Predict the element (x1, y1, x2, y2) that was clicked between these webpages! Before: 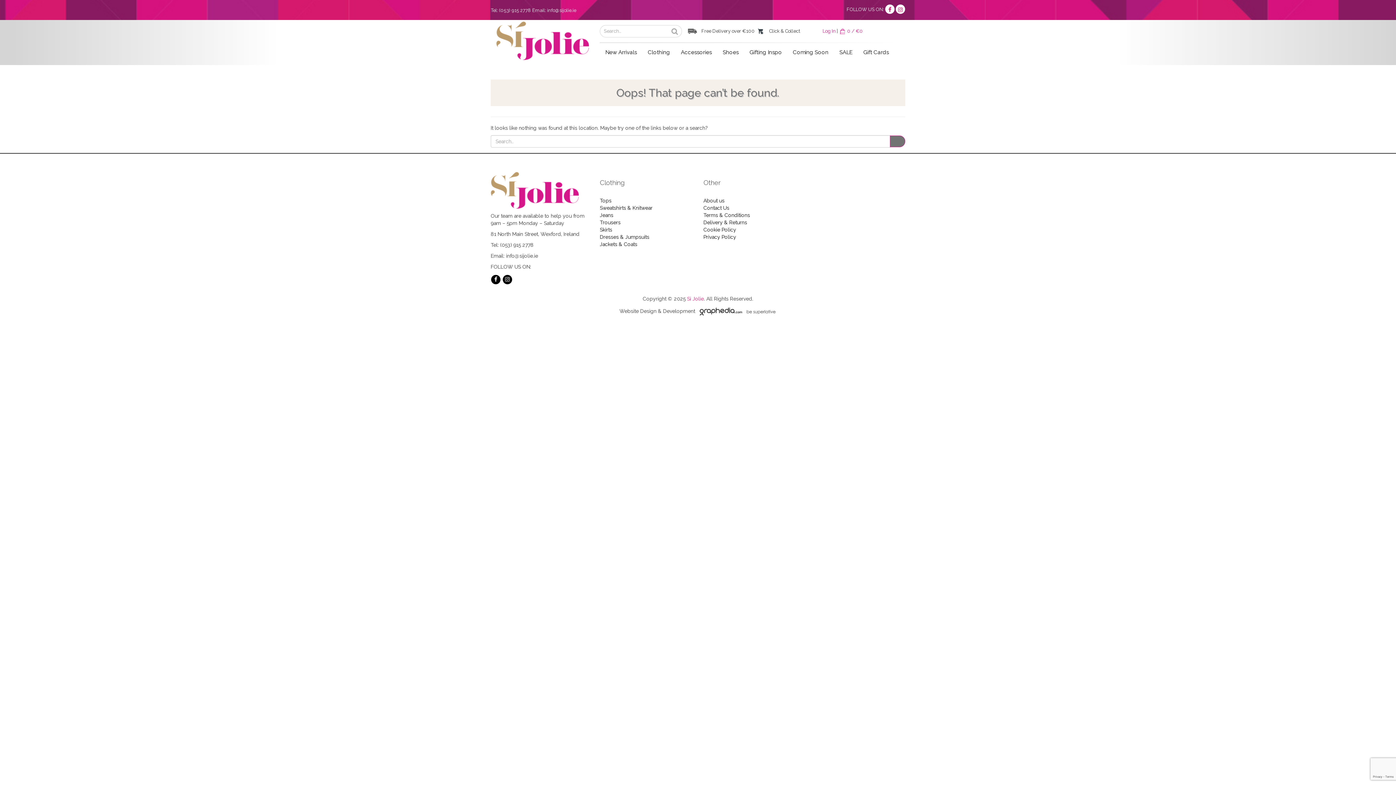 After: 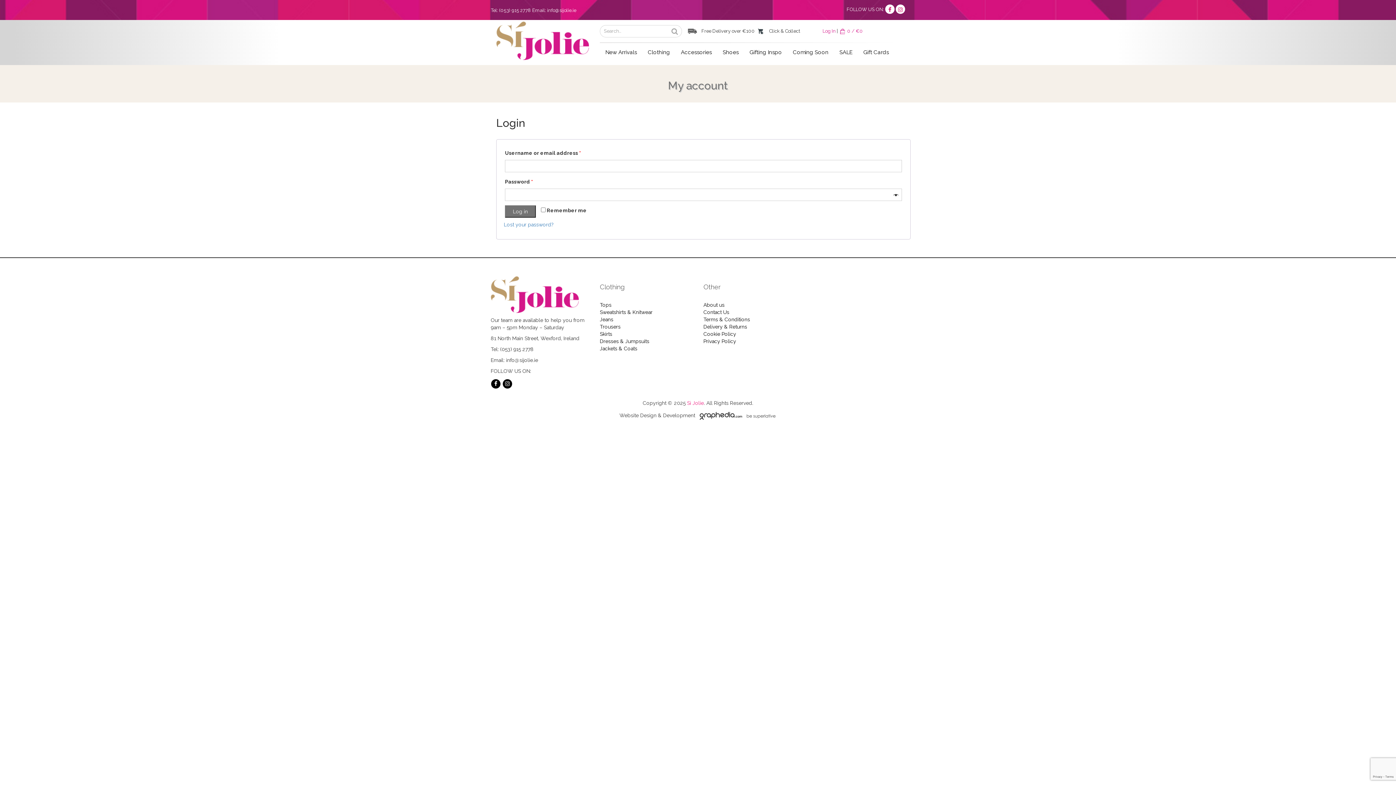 Action: label: Log In bbox: (822, 28, 835, 33)